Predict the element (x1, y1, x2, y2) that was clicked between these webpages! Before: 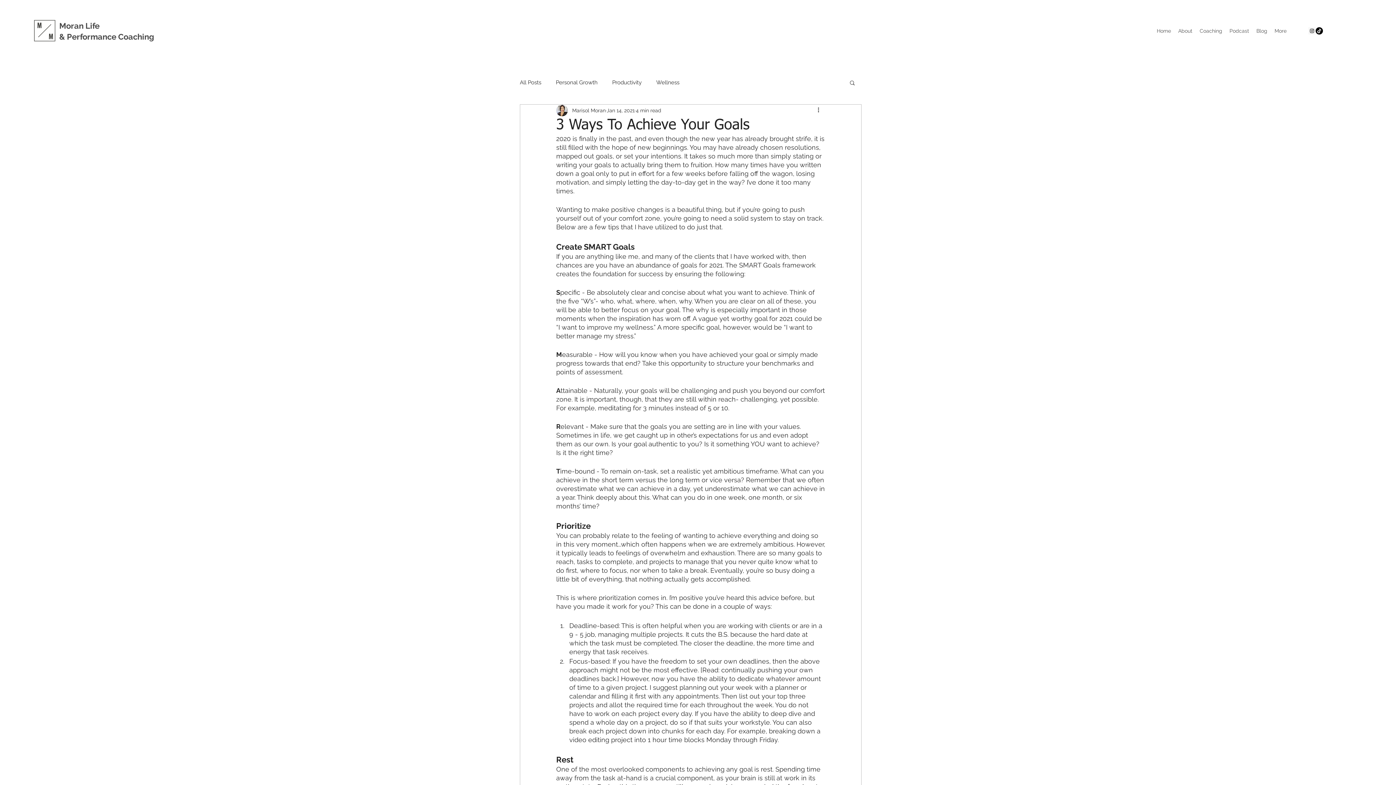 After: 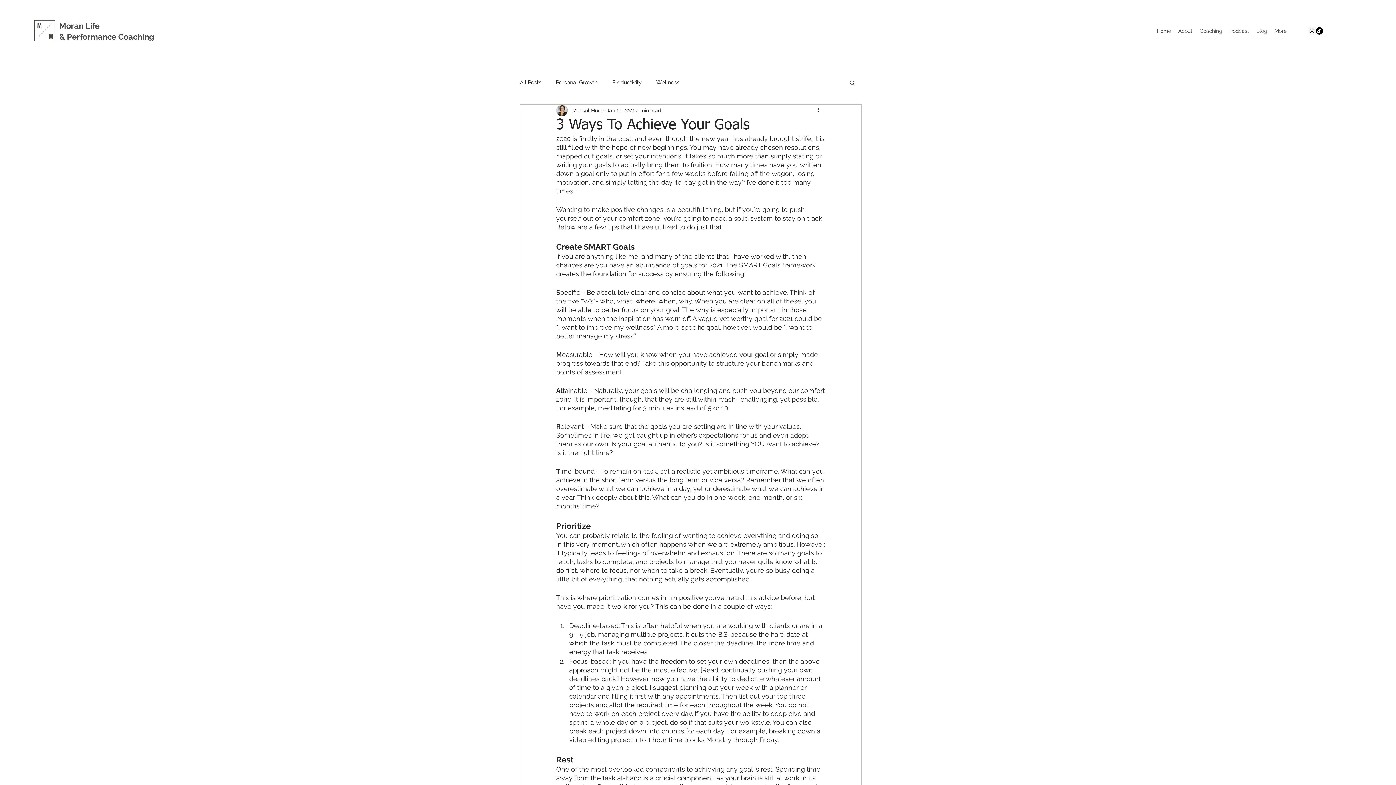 Action: label: TikTok bbox: (1316, 27, 1323, 34)